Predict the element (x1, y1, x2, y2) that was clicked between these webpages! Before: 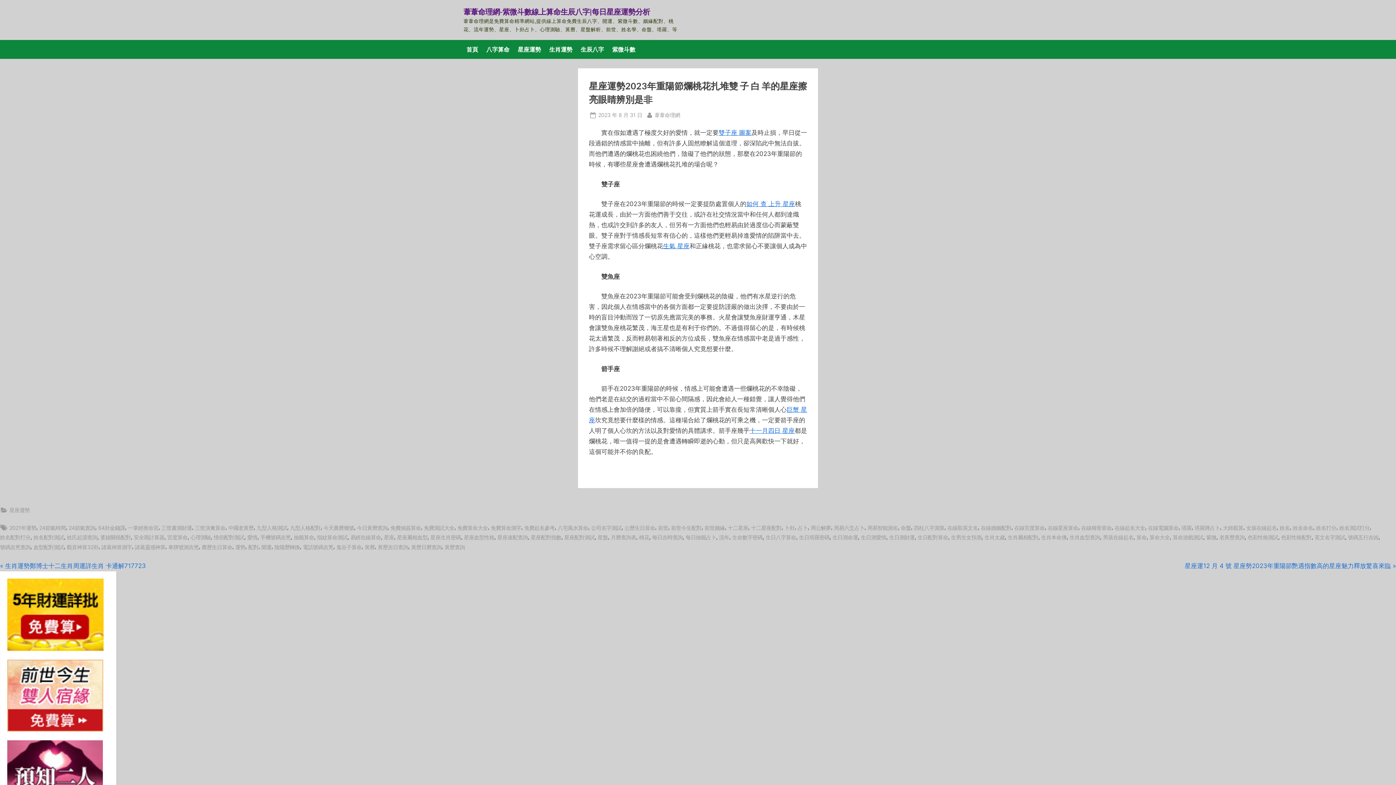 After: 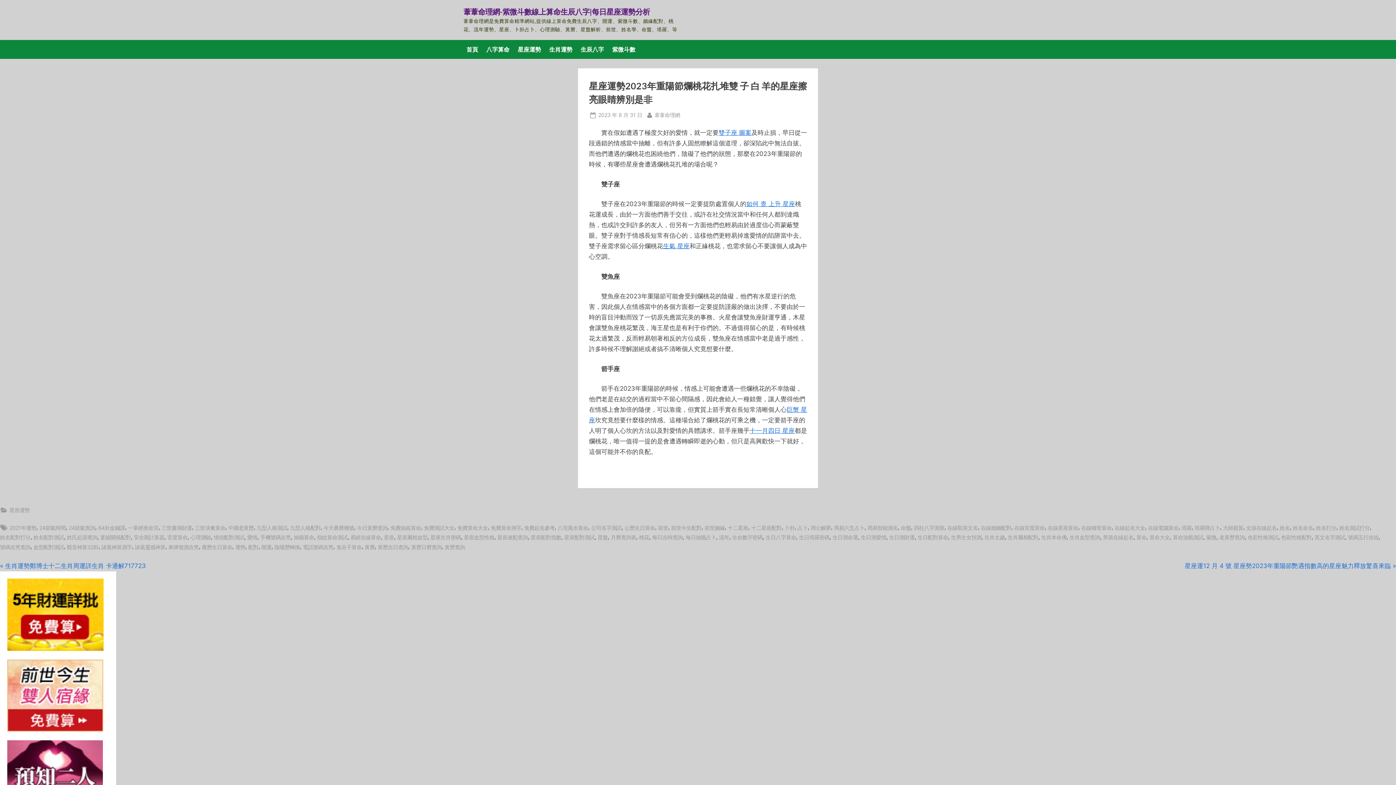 Action: bbox: (598, 110, 642, 119) label: Posted on
2023 年 8 月 31 日